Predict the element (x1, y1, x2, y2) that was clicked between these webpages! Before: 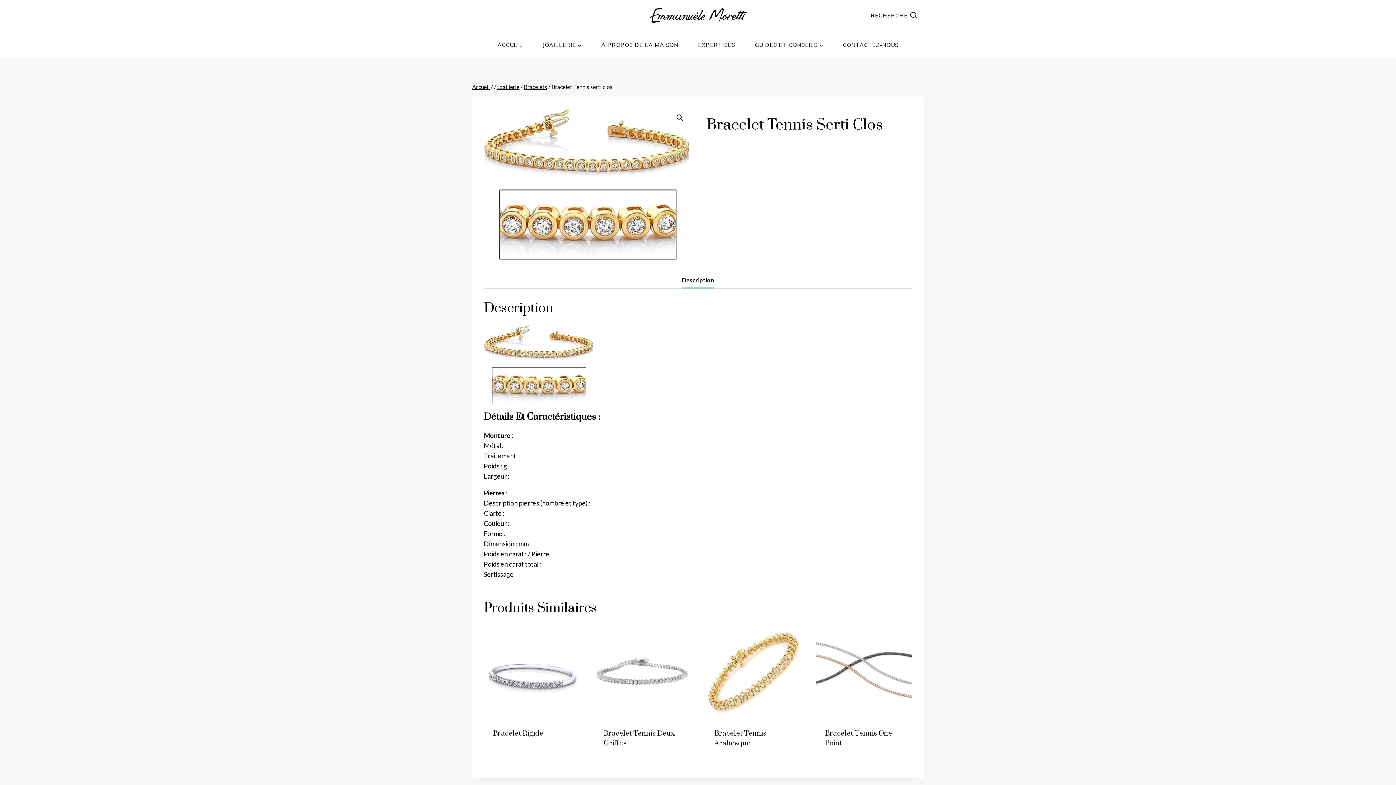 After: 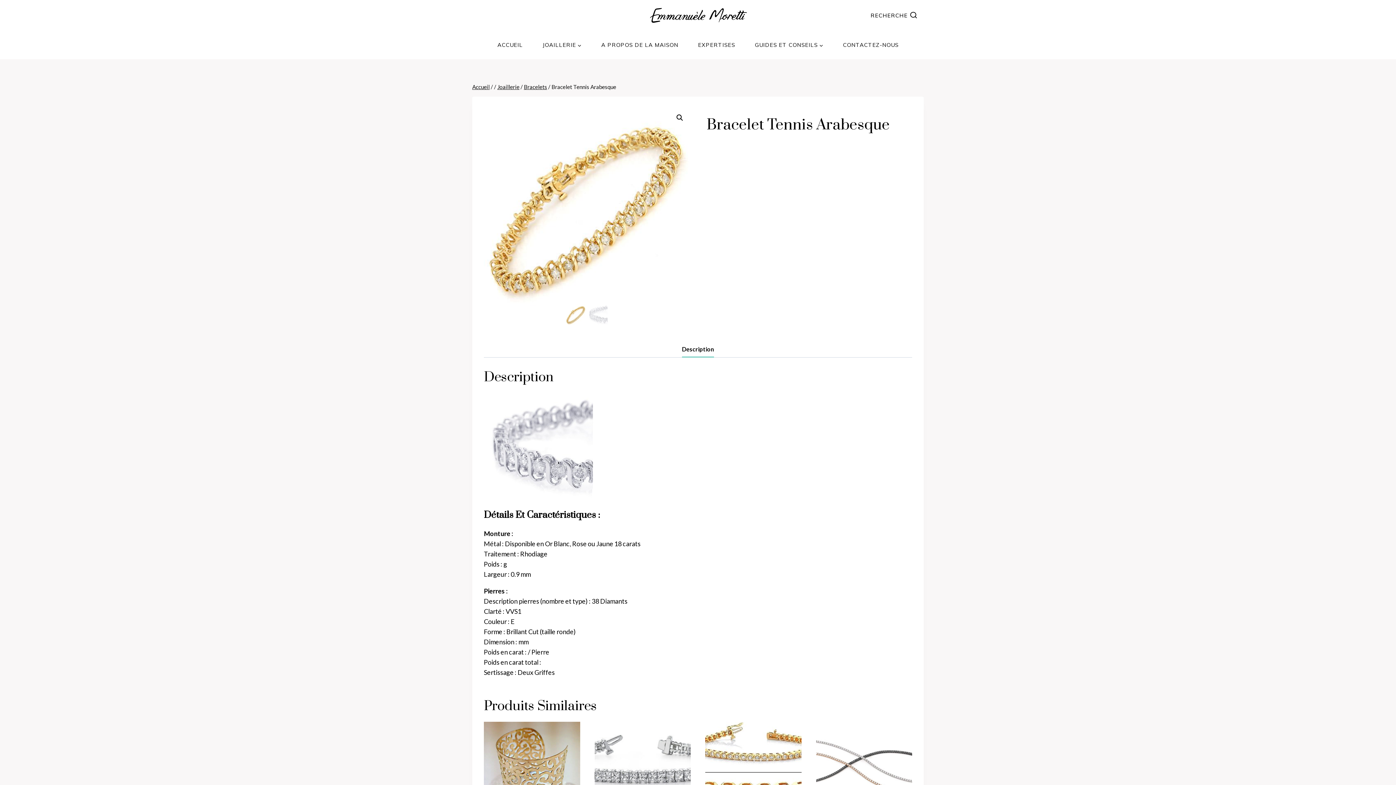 Action: bbox: (705, 624, 801, 720)